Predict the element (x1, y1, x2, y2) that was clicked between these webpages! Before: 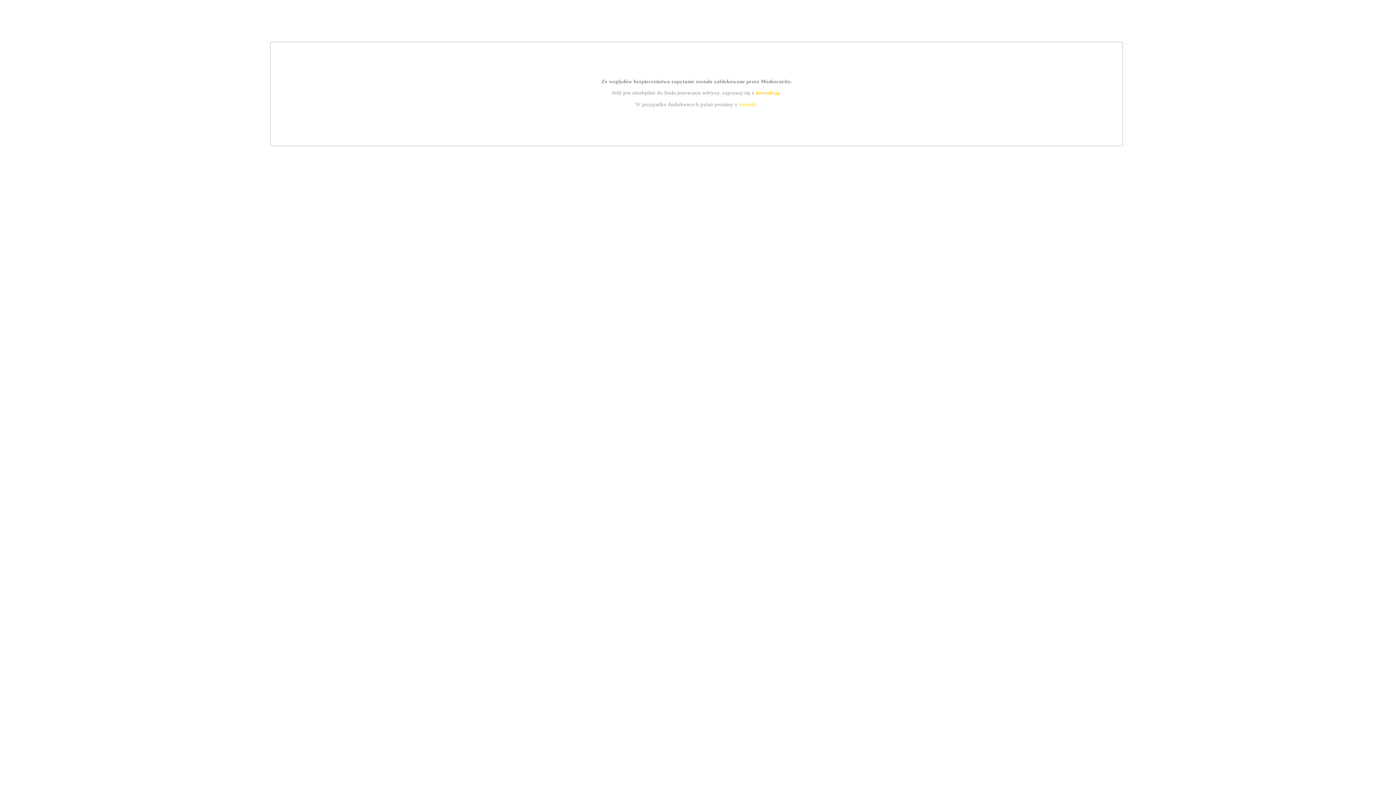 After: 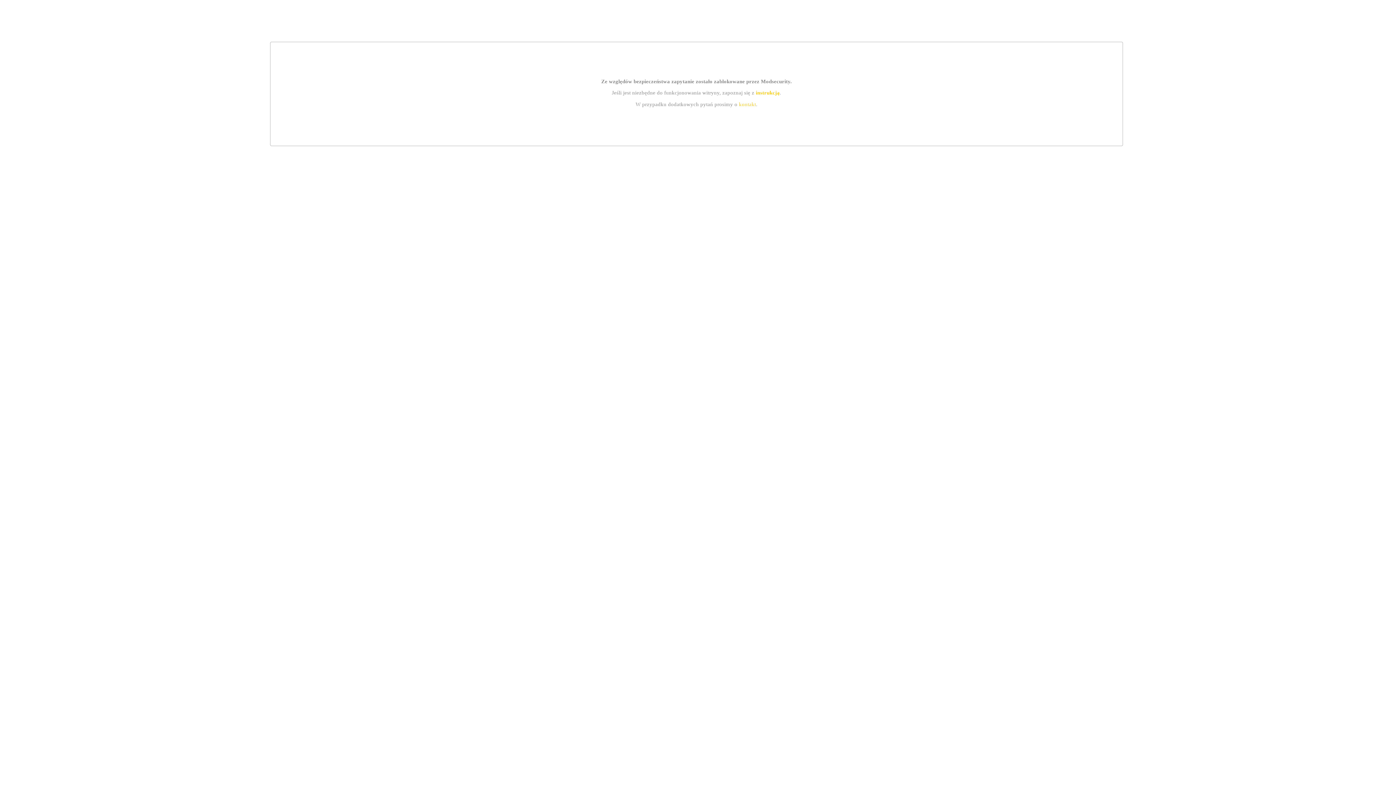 Action: bbox: (739, 101, 756, 107) label: kontakt